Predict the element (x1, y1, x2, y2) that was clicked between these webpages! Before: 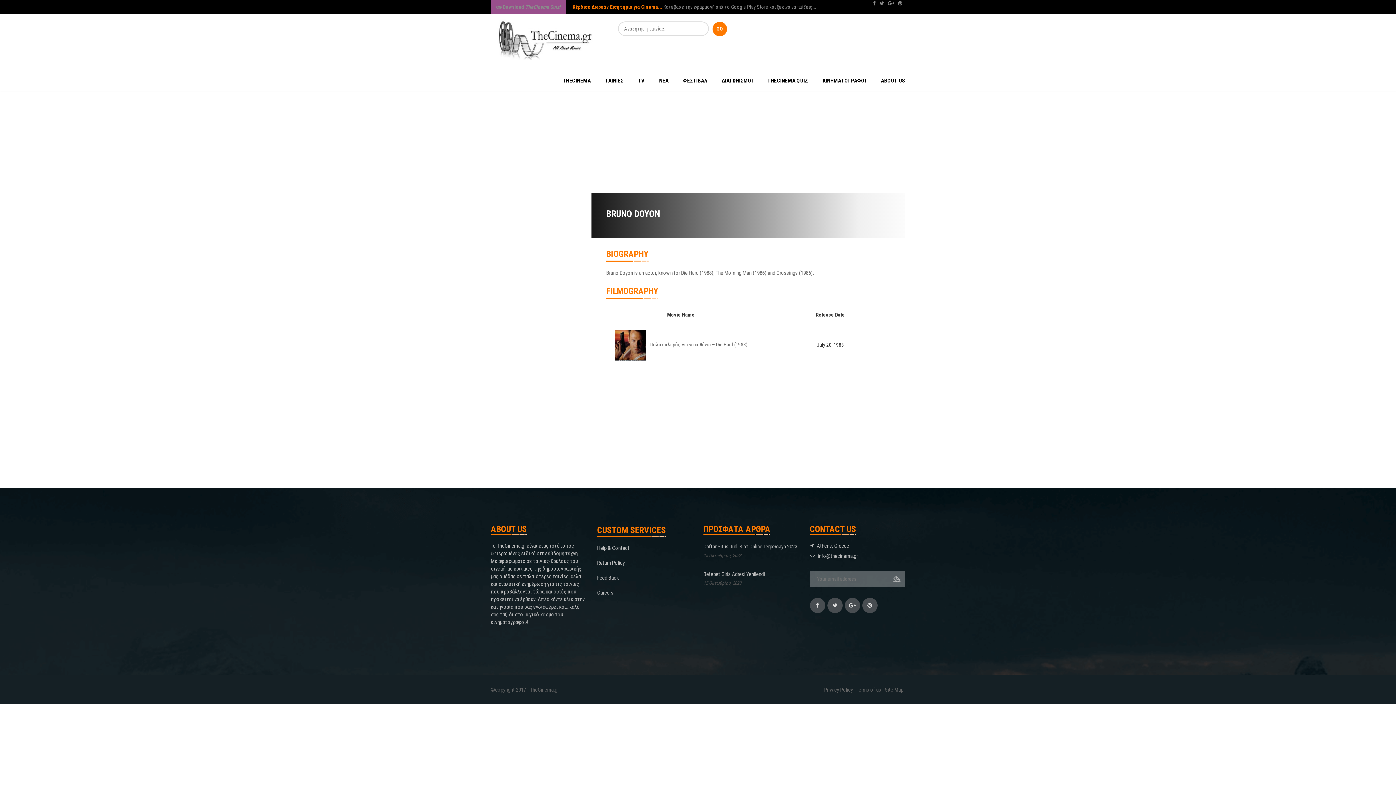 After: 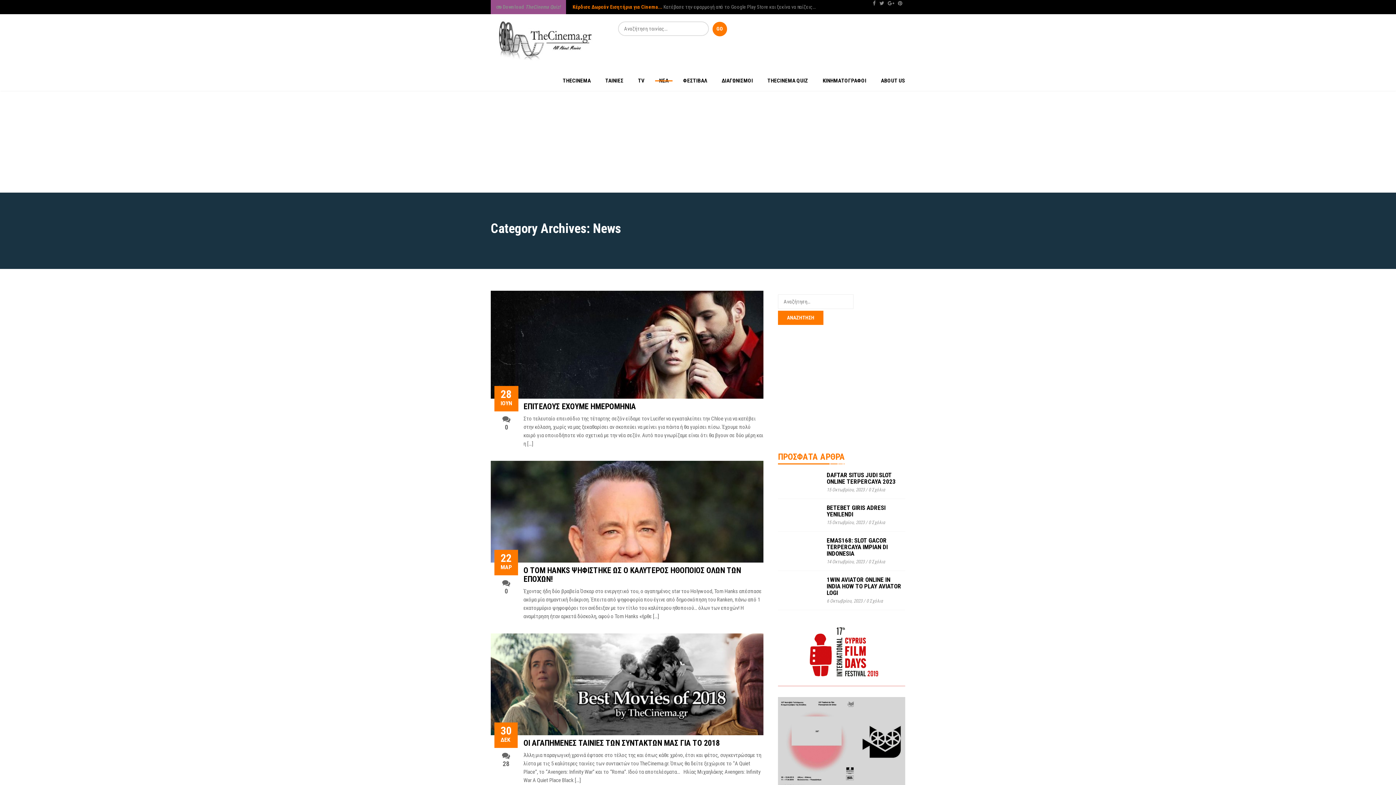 Action: bbox: (652, 70, 676, 90) label: ΝΕΑ